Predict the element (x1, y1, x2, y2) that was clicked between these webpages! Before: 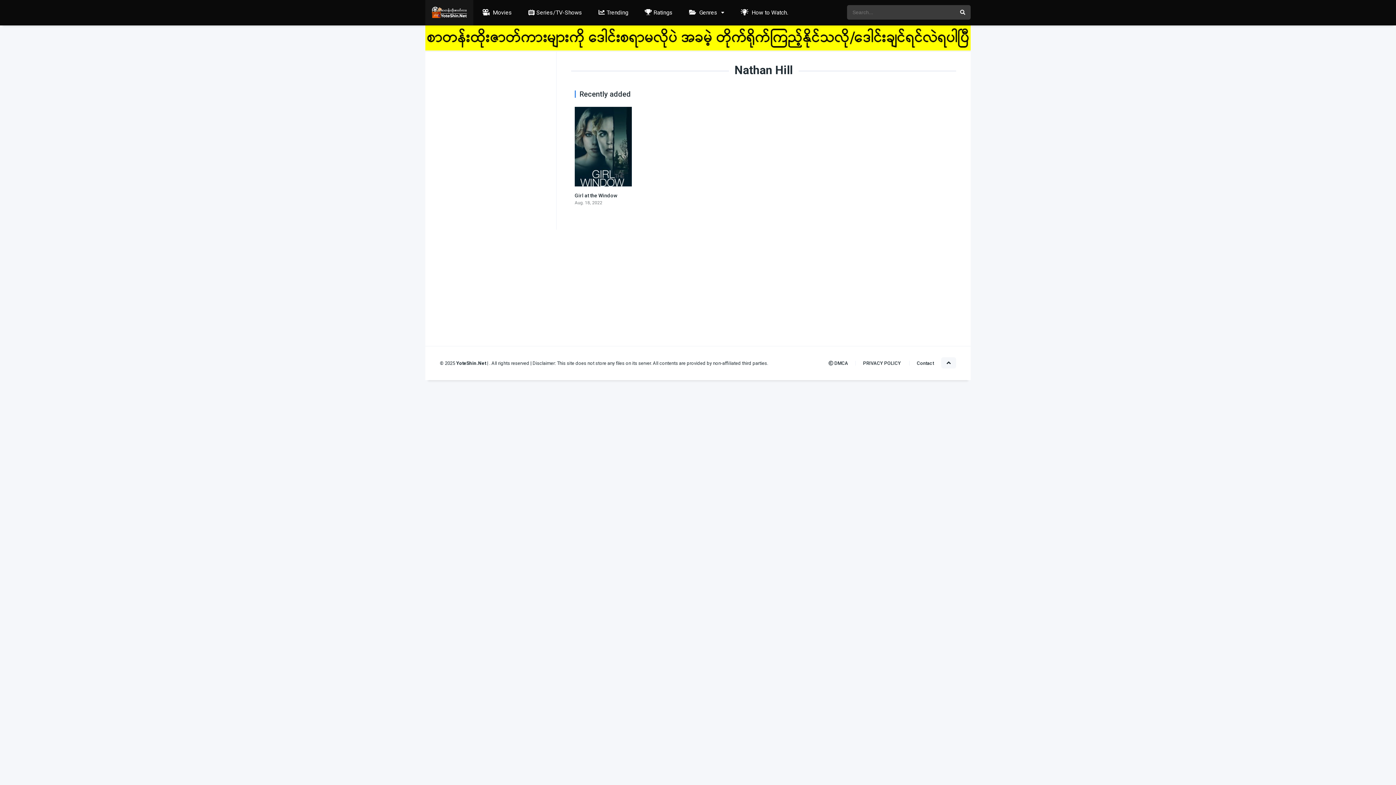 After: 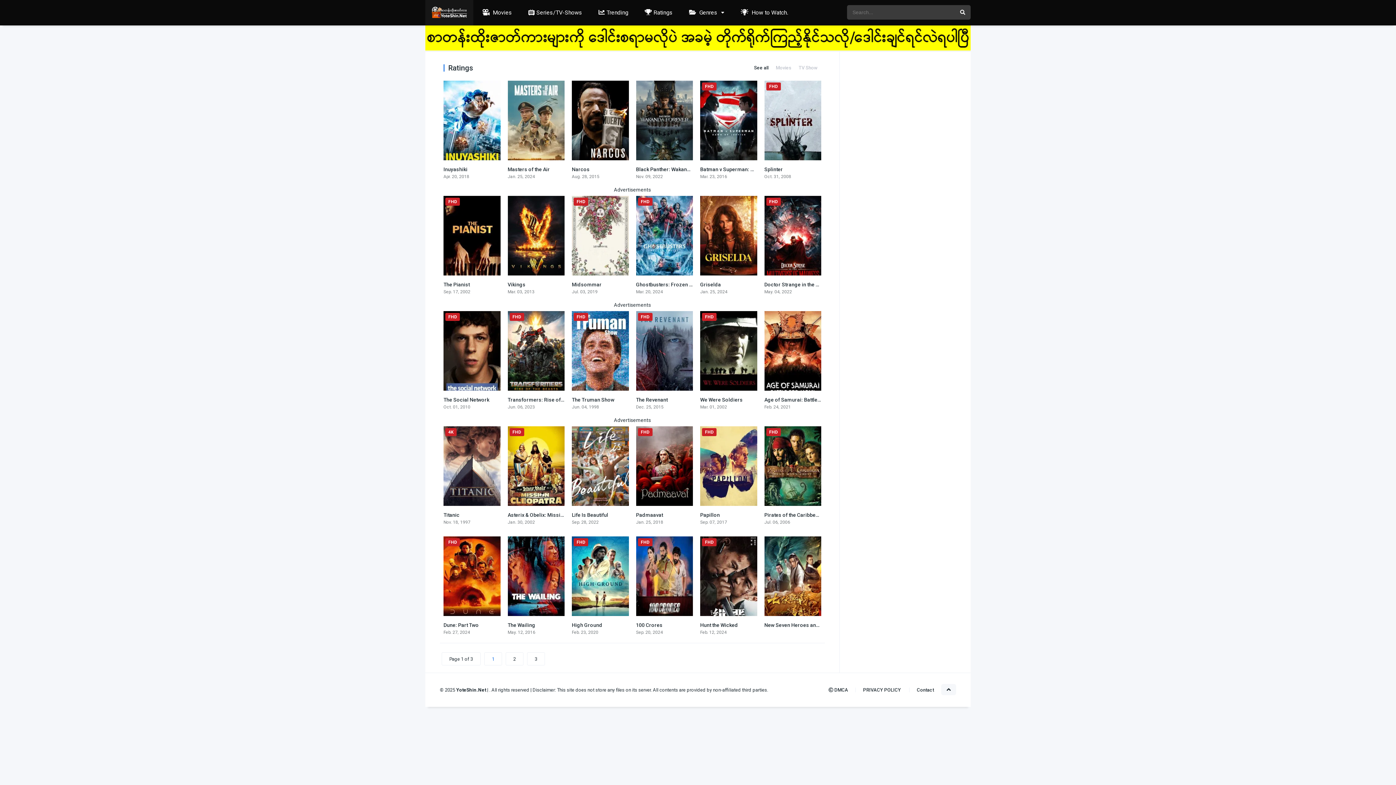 Action: label: Ratings bbox: (635, 0, 680, 25)